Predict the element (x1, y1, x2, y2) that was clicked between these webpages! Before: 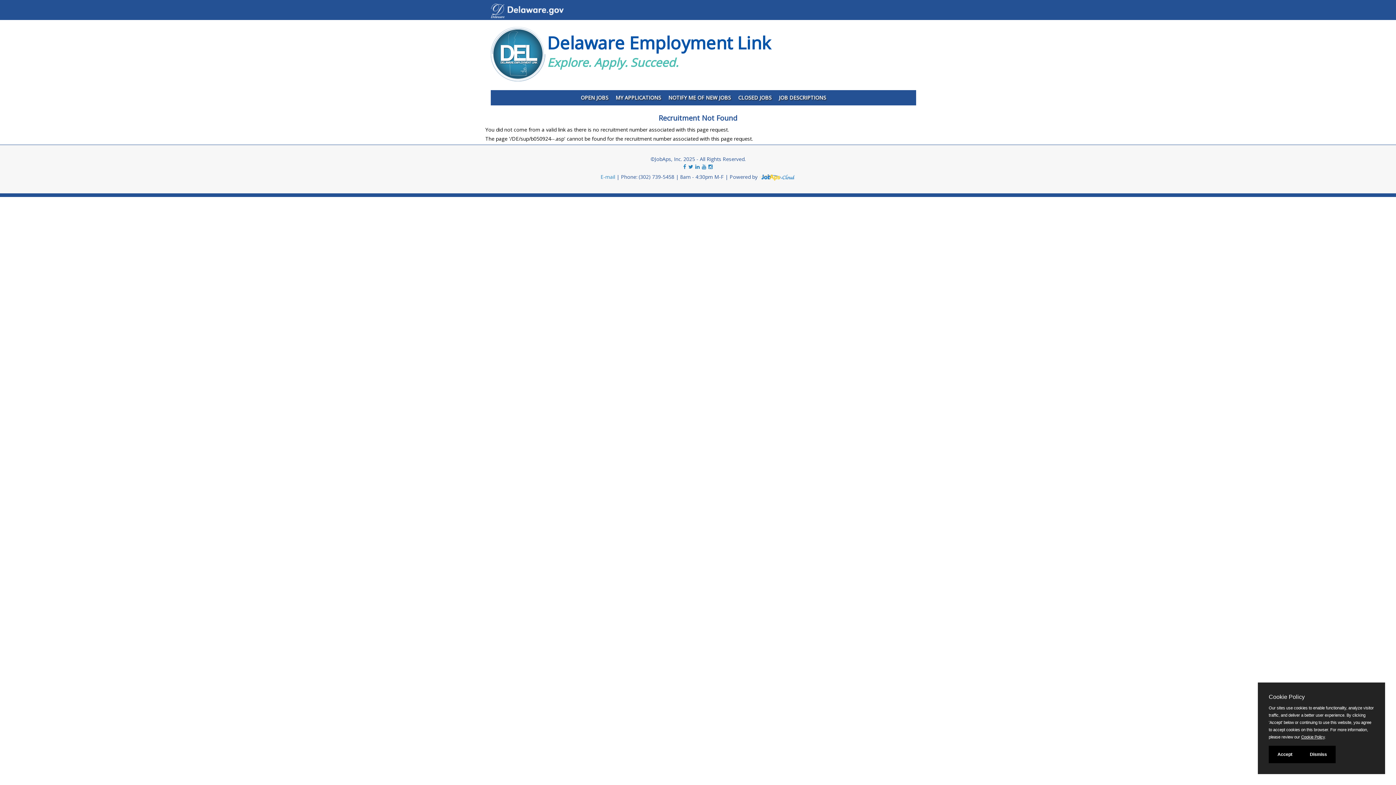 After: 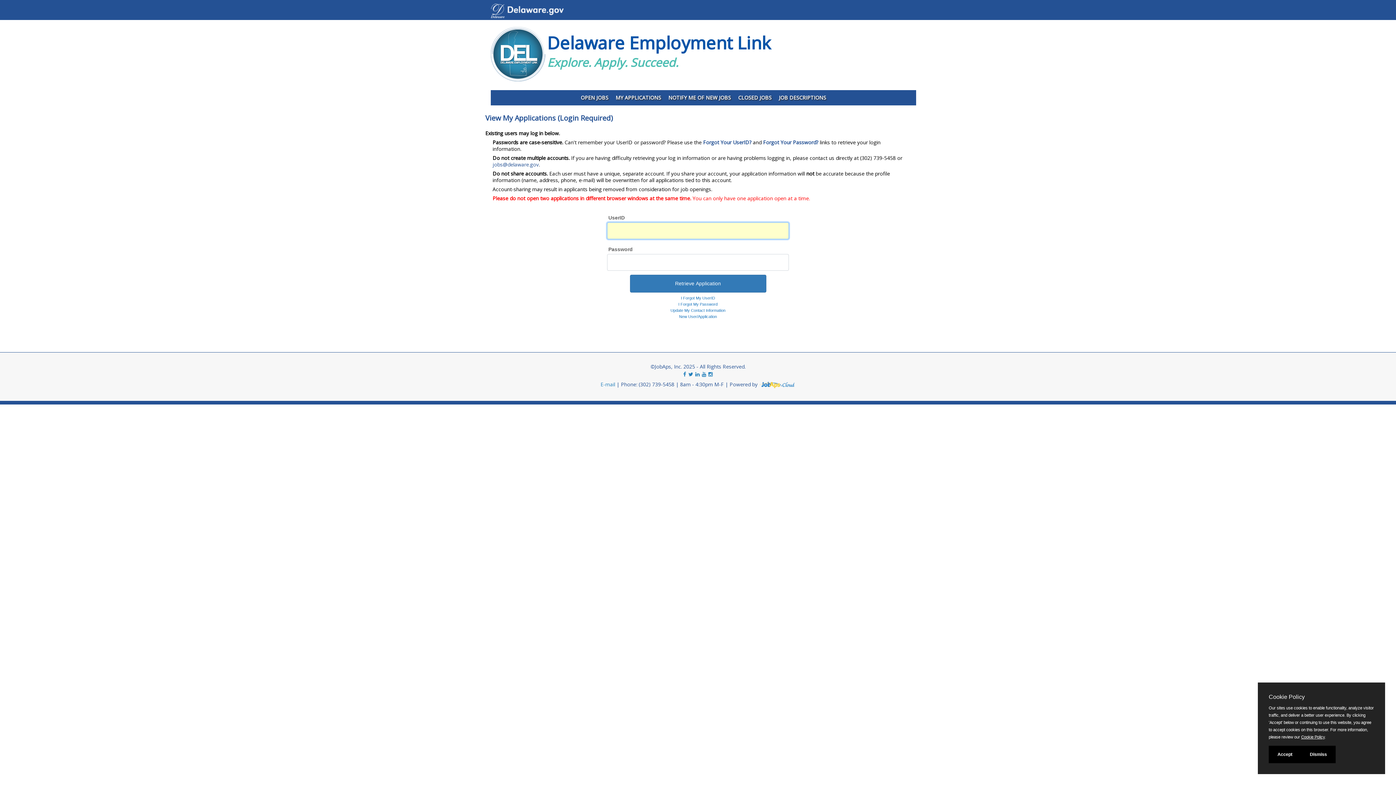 Action: label: MY APPLICATIONS bbox: (612, 92, 664, 105)